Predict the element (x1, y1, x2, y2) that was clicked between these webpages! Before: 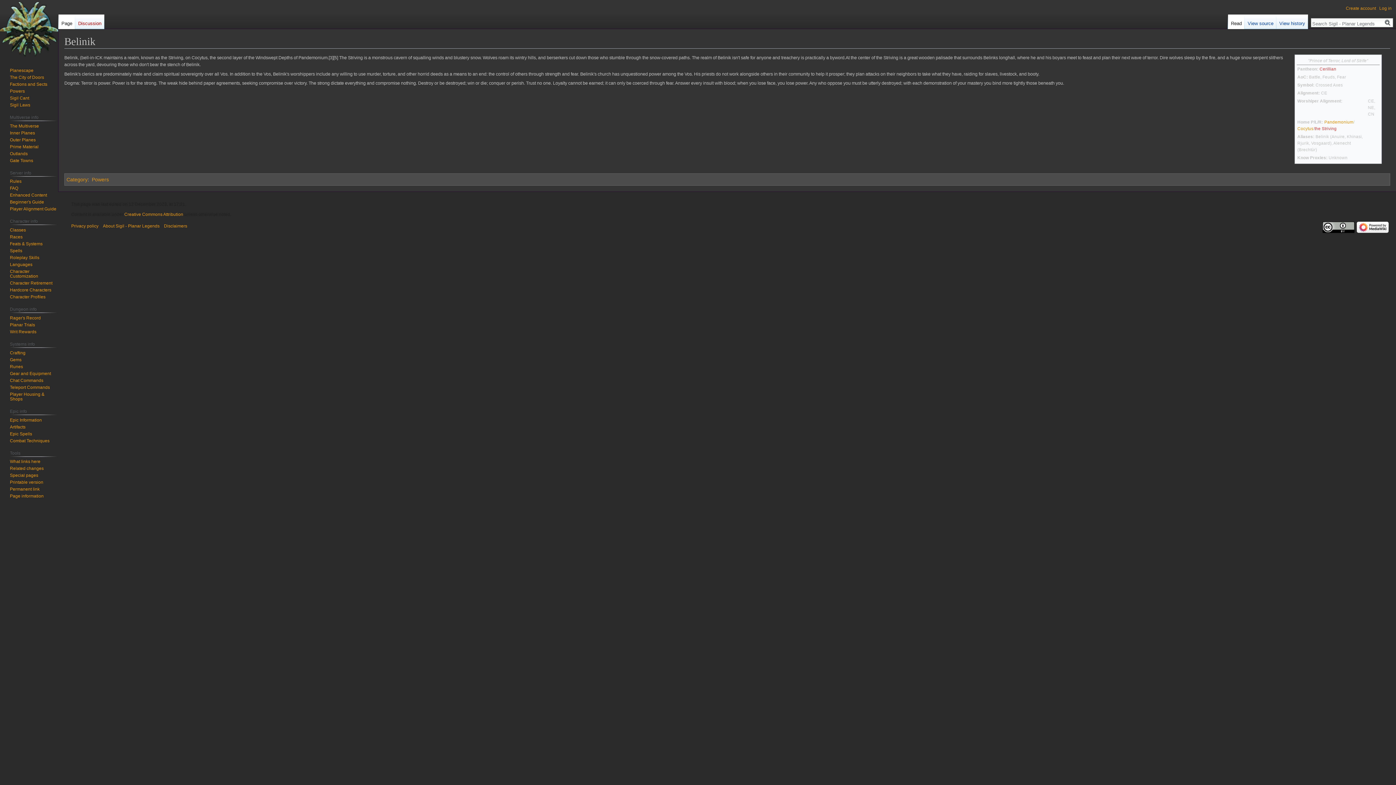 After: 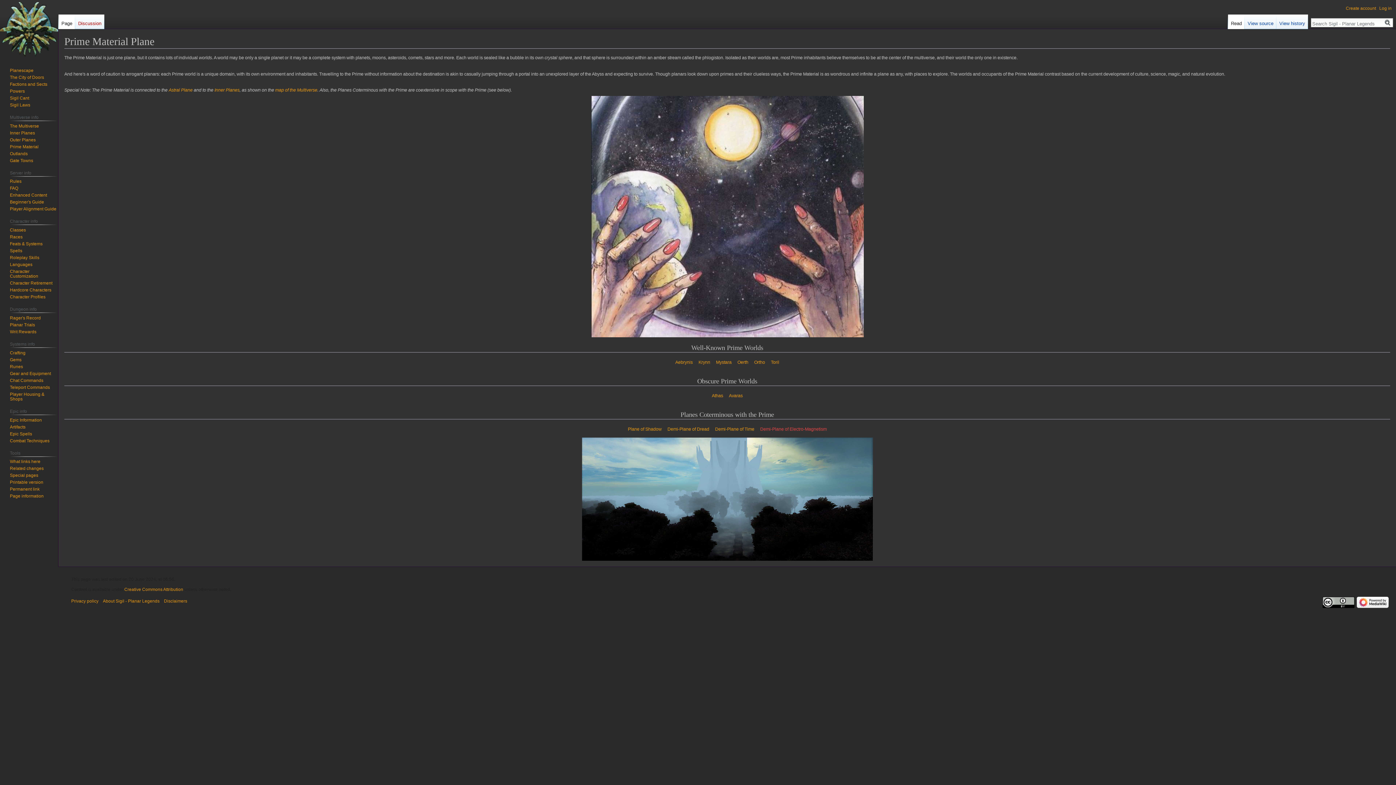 Action: bbox: (9, 144, 38, 149) label: Prime Material